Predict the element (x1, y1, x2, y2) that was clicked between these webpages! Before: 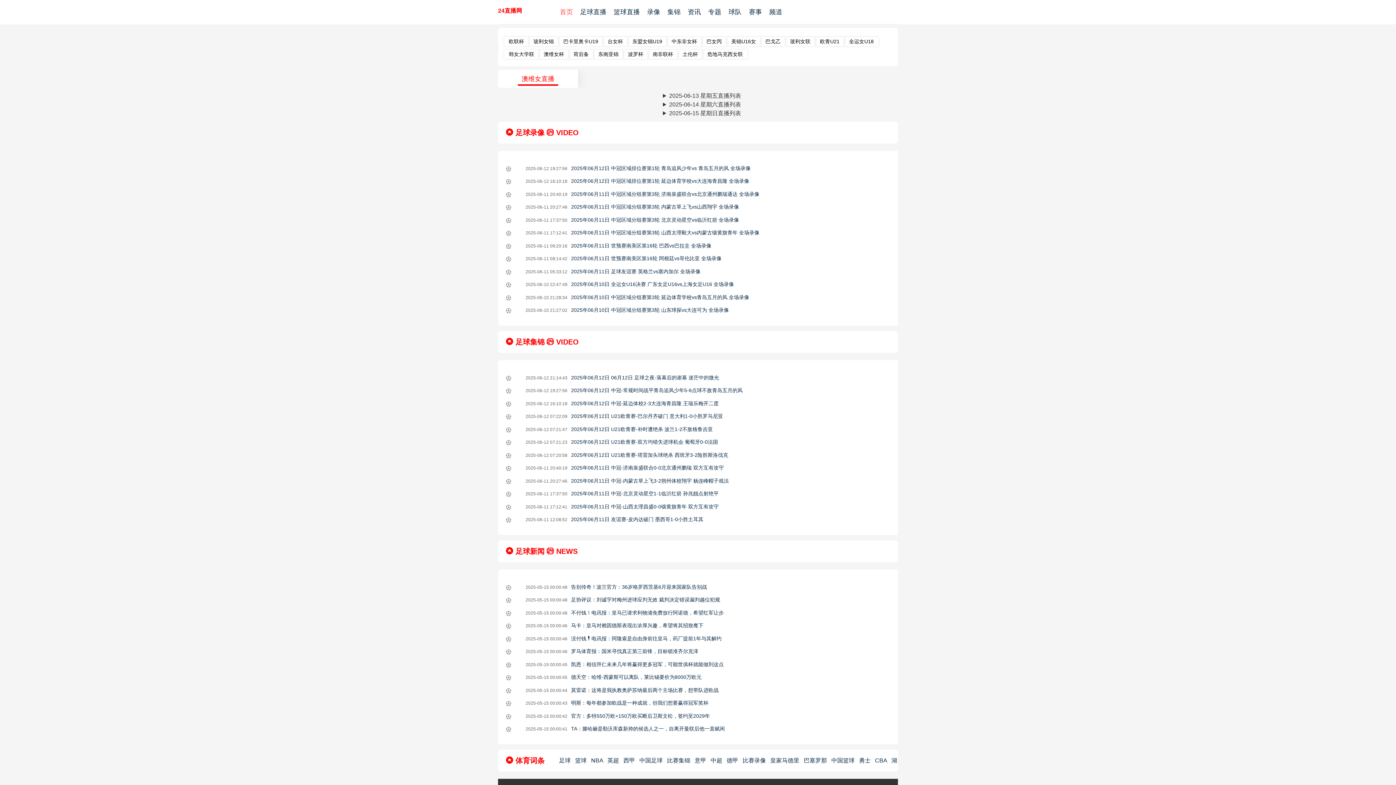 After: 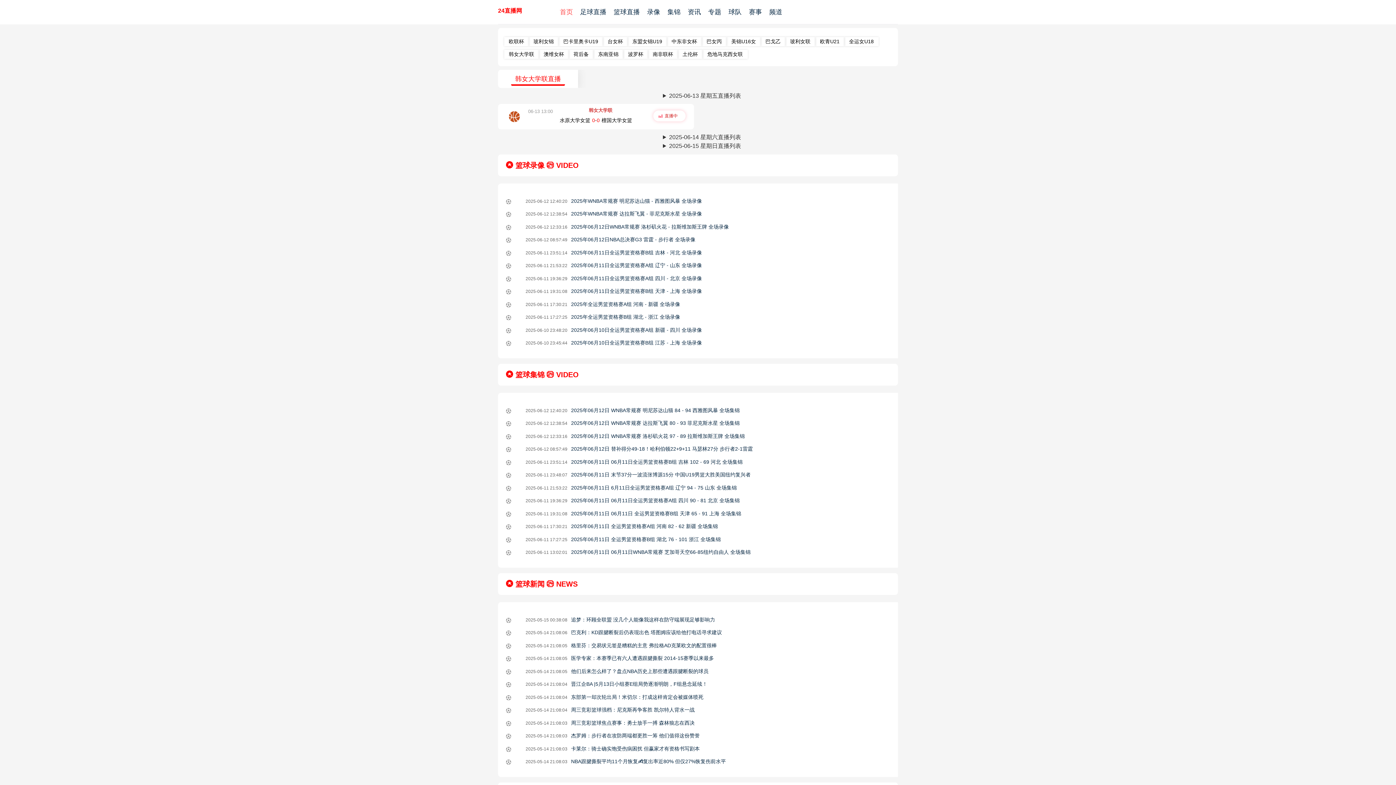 Action: label: 韩女大学联 bbox: (504, 49, 539, 58)